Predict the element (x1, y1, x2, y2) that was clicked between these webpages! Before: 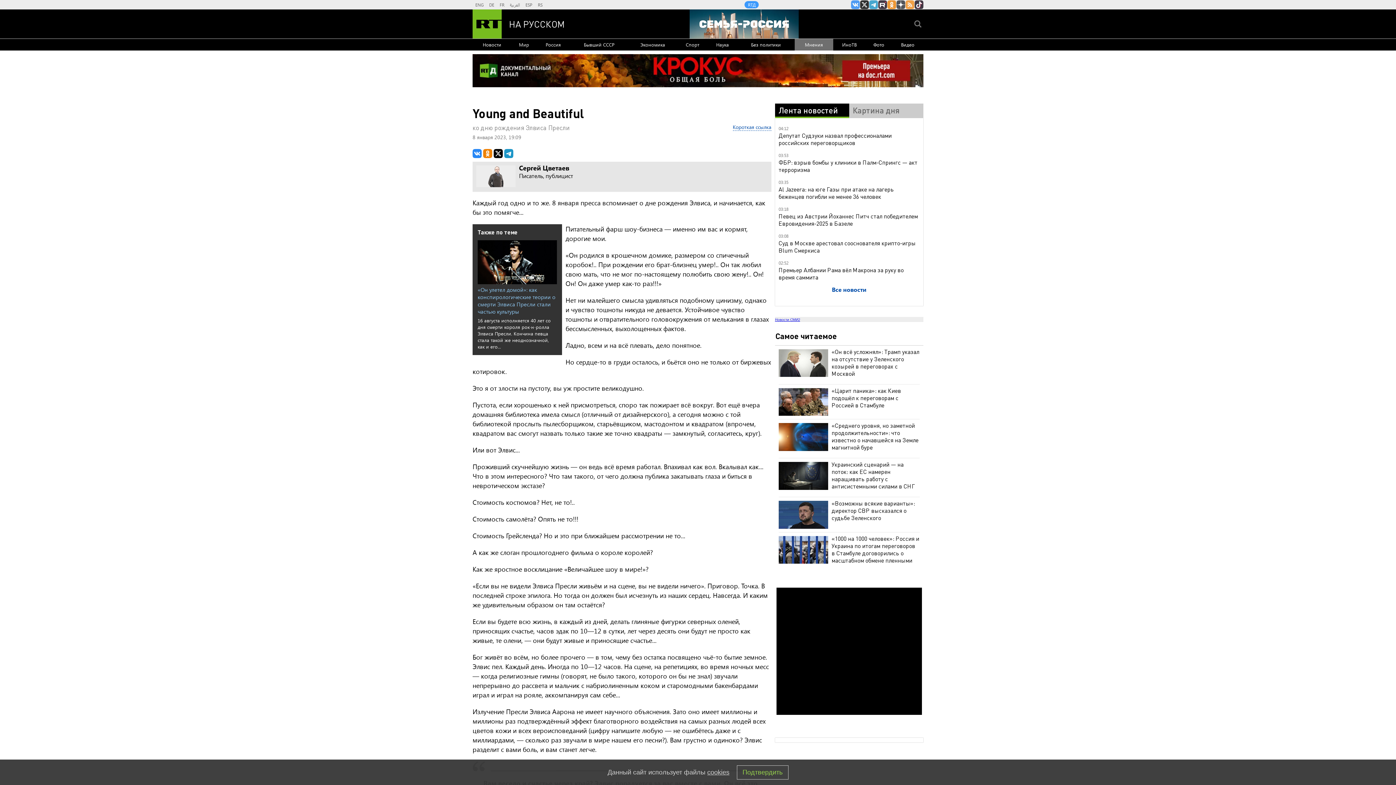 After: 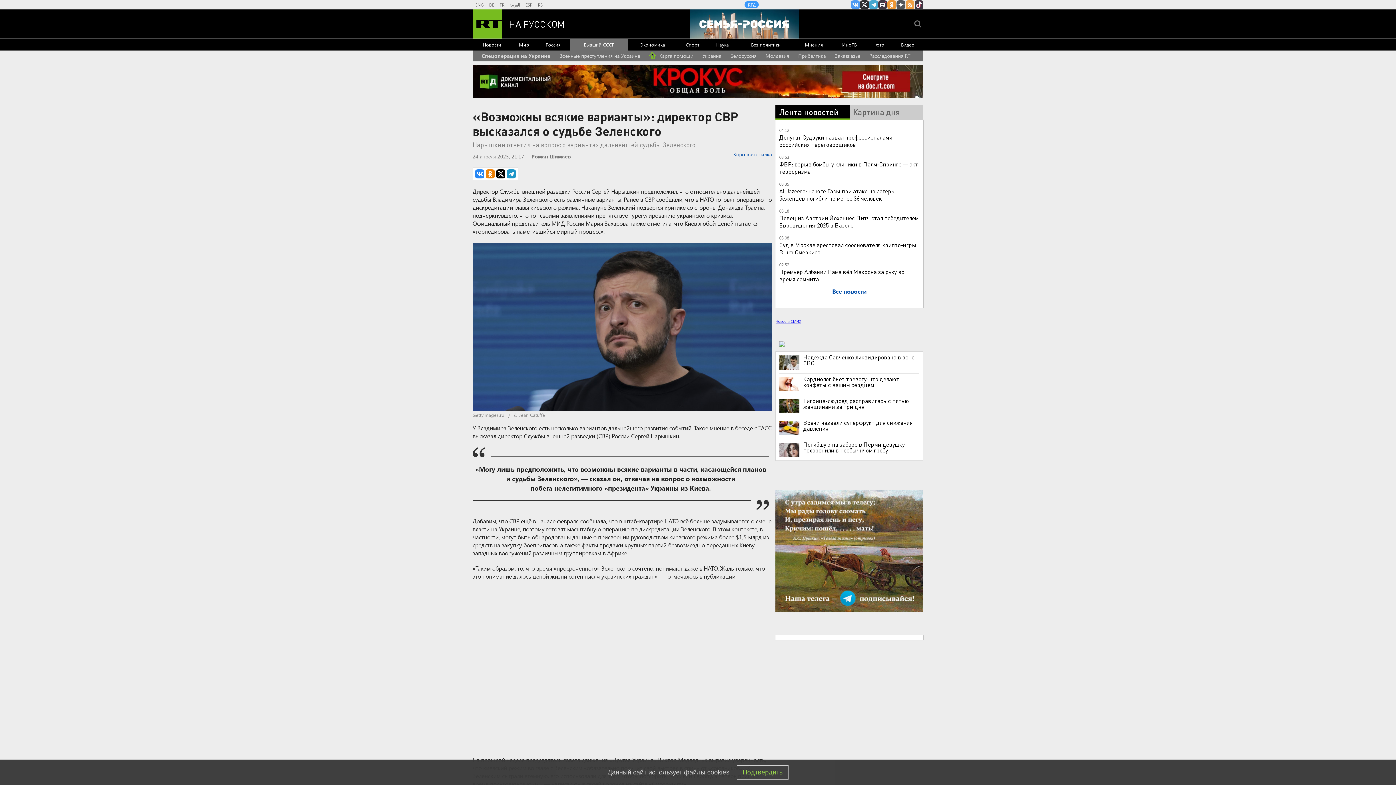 Action: bbox: (778, 501, 828, 528)